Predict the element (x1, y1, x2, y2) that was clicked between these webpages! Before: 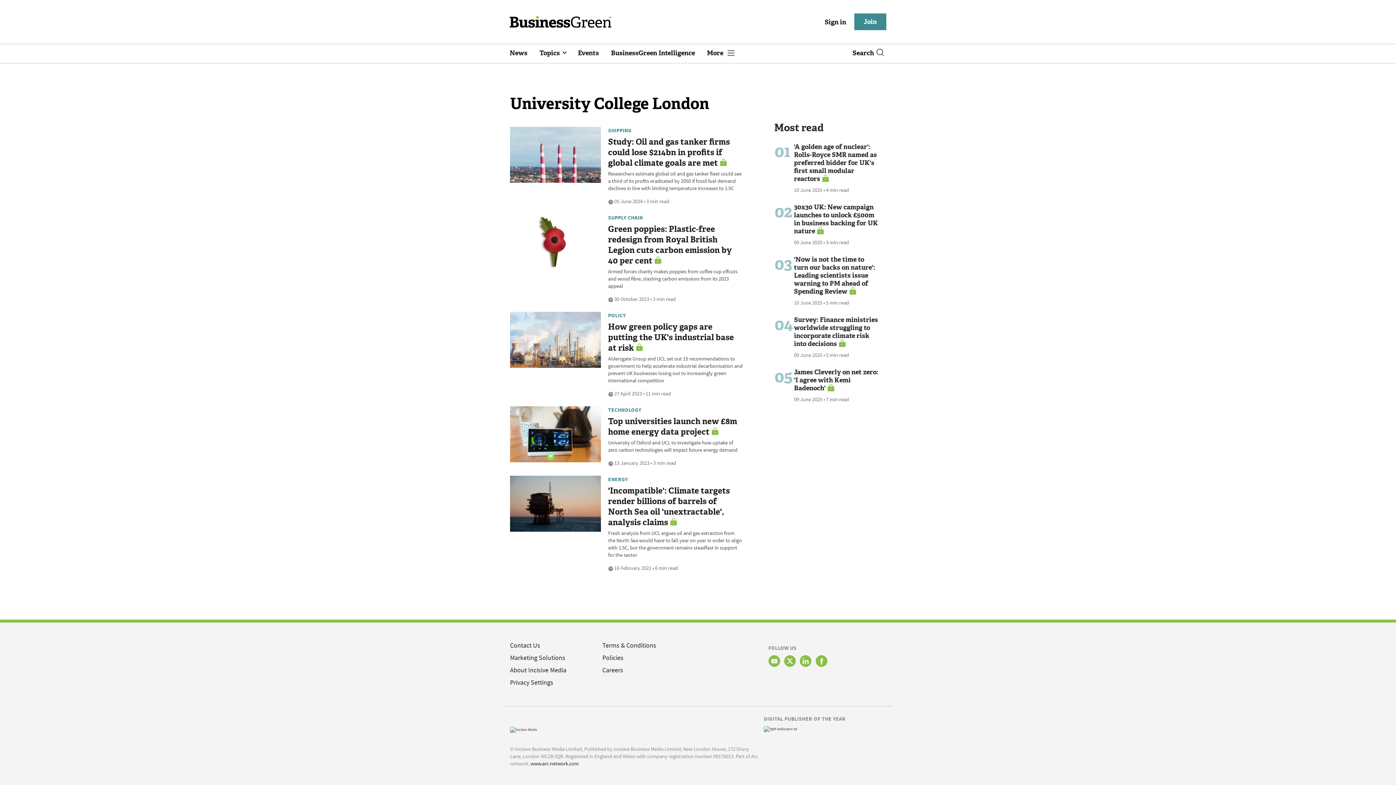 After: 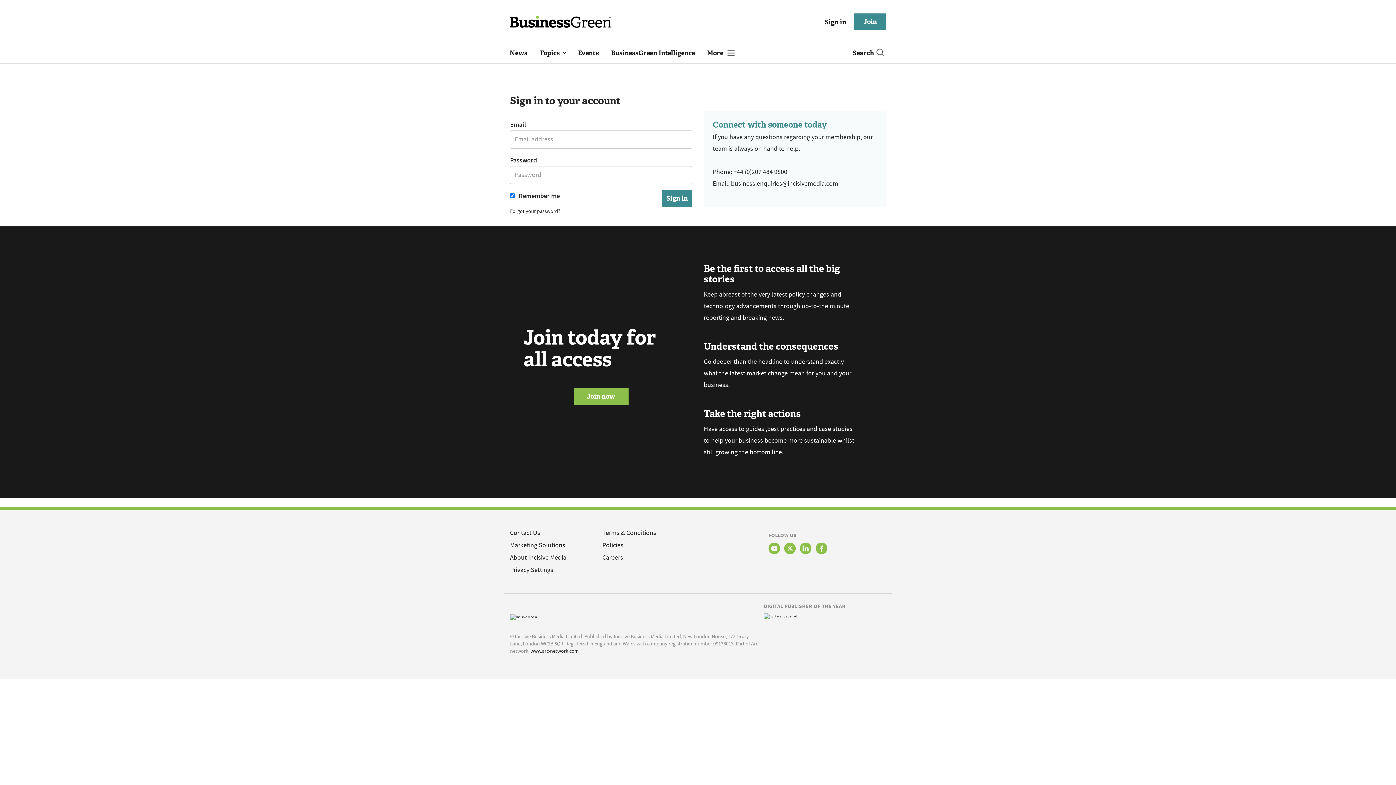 Action: label: Sign in bbox: (820, 15, 851, 28)